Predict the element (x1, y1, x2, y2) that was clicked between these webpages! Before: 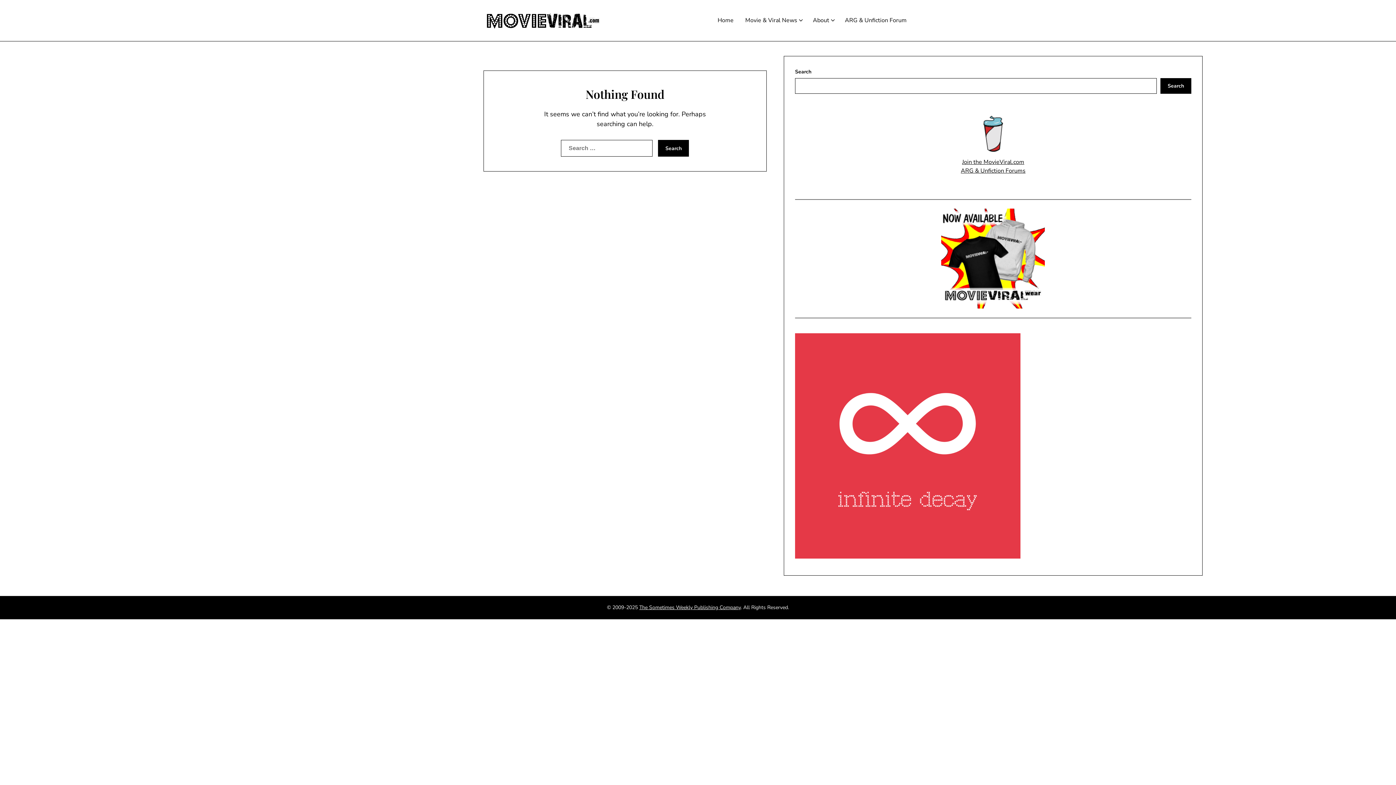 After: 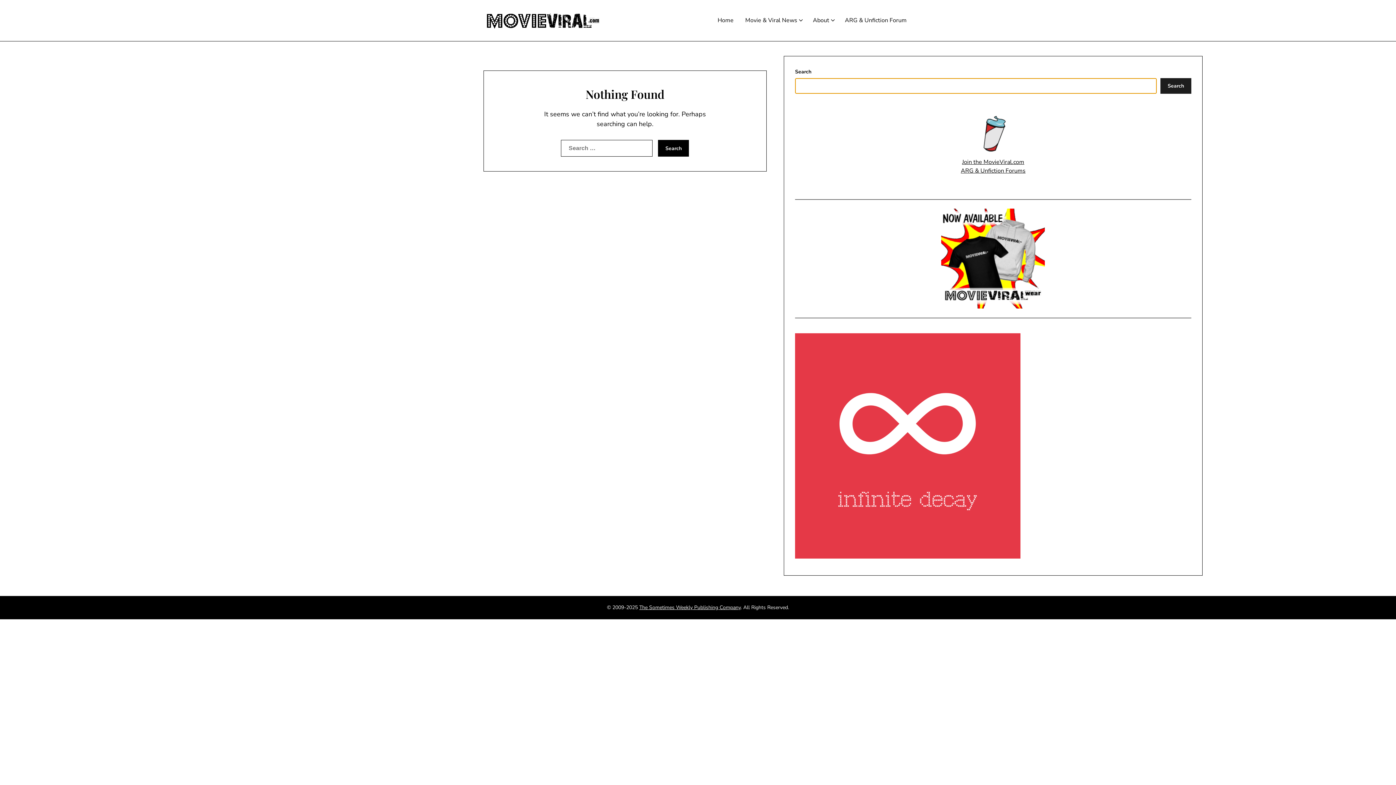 Action: bbox: (1160, 78, 1191, 93) label: Search